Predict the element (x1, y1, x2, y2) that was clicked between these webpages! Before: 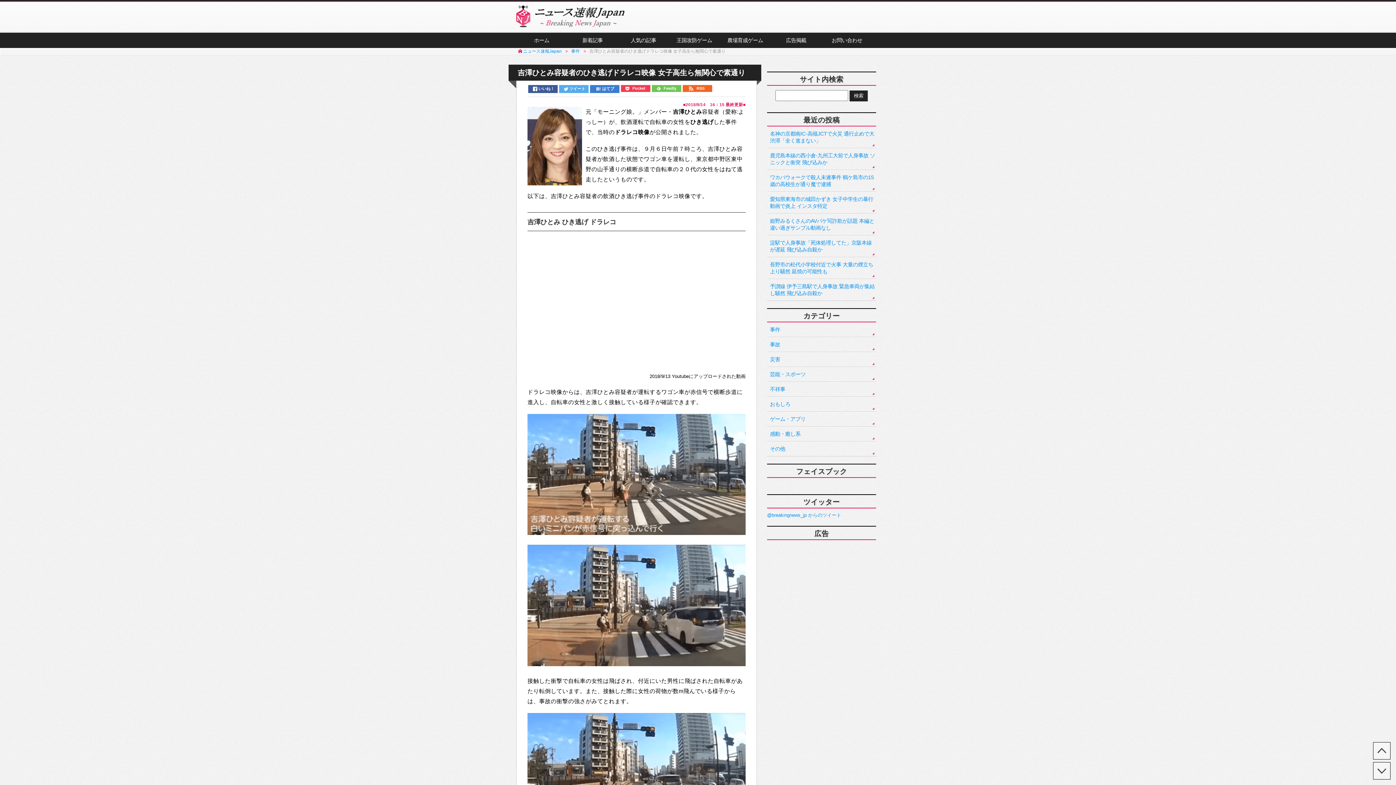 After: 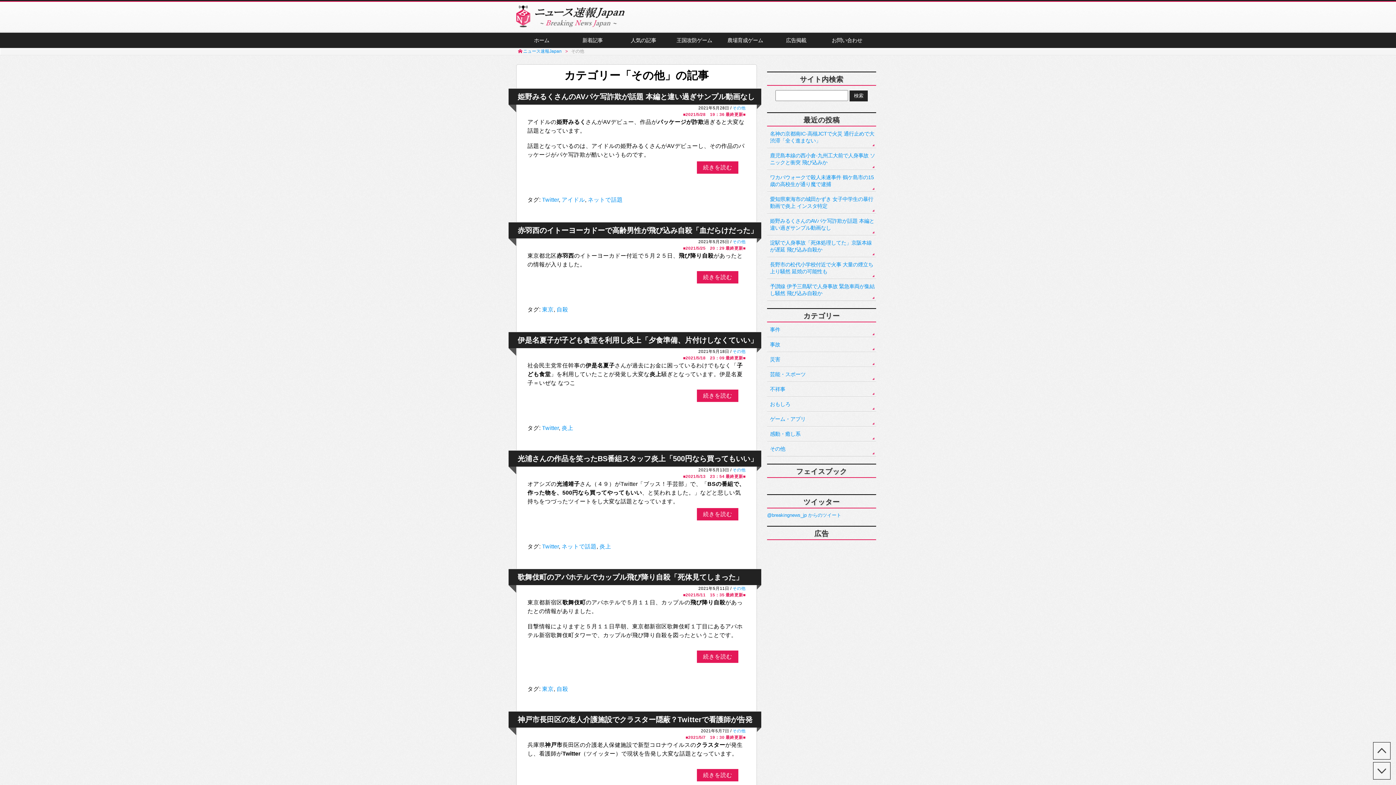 Action: label: その他 bbox: (767, 442, 876, 456)